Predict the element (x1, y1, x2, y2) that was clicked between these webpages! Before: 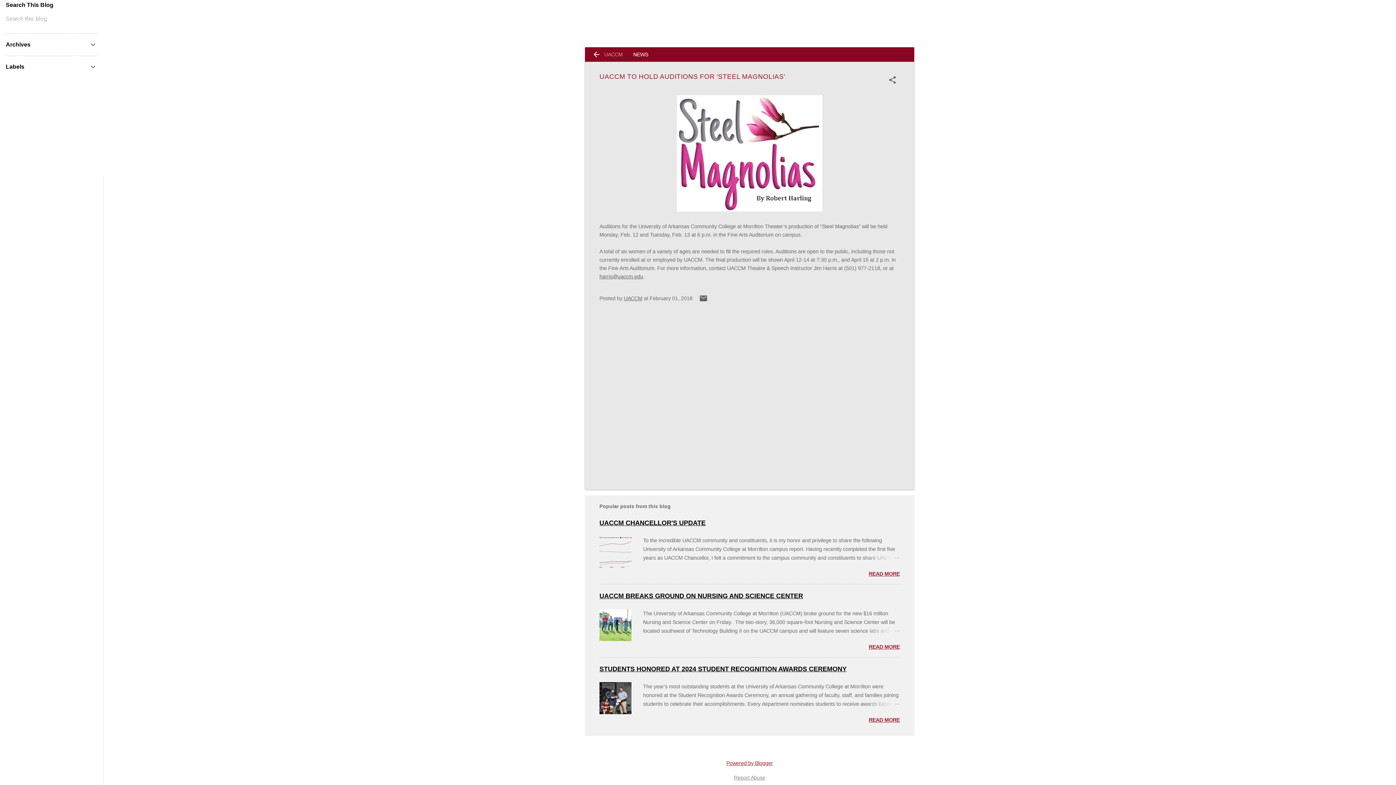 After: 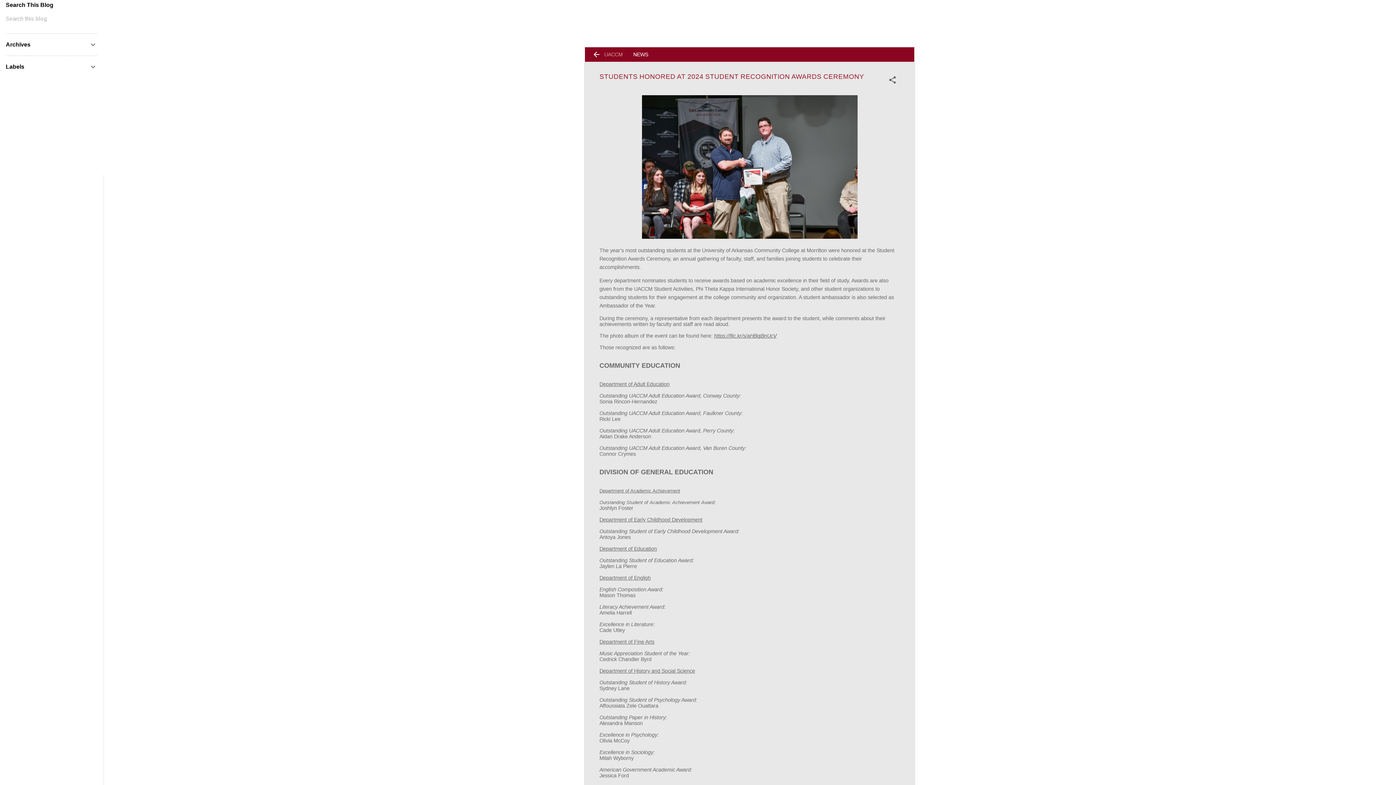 Action: bbox: (599, 709, 631, 715)